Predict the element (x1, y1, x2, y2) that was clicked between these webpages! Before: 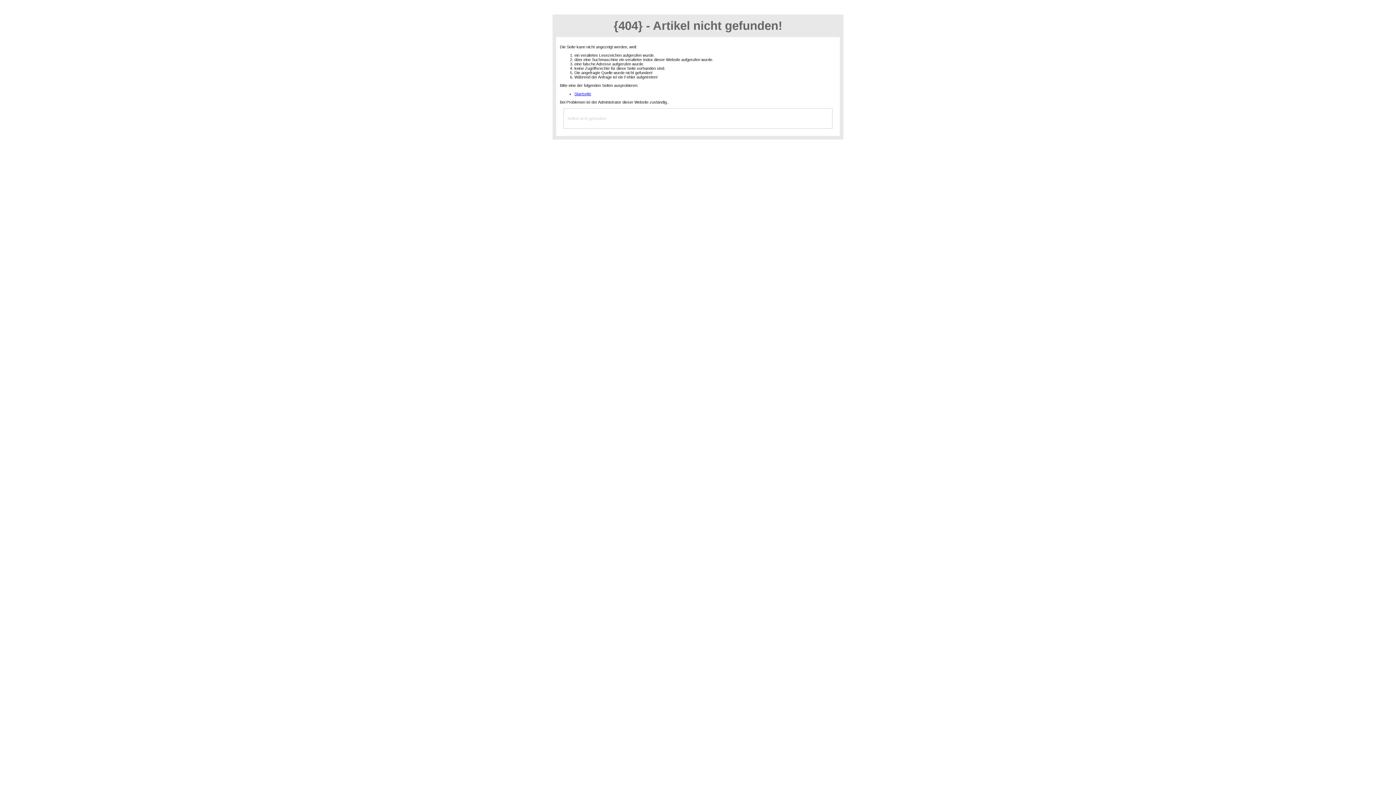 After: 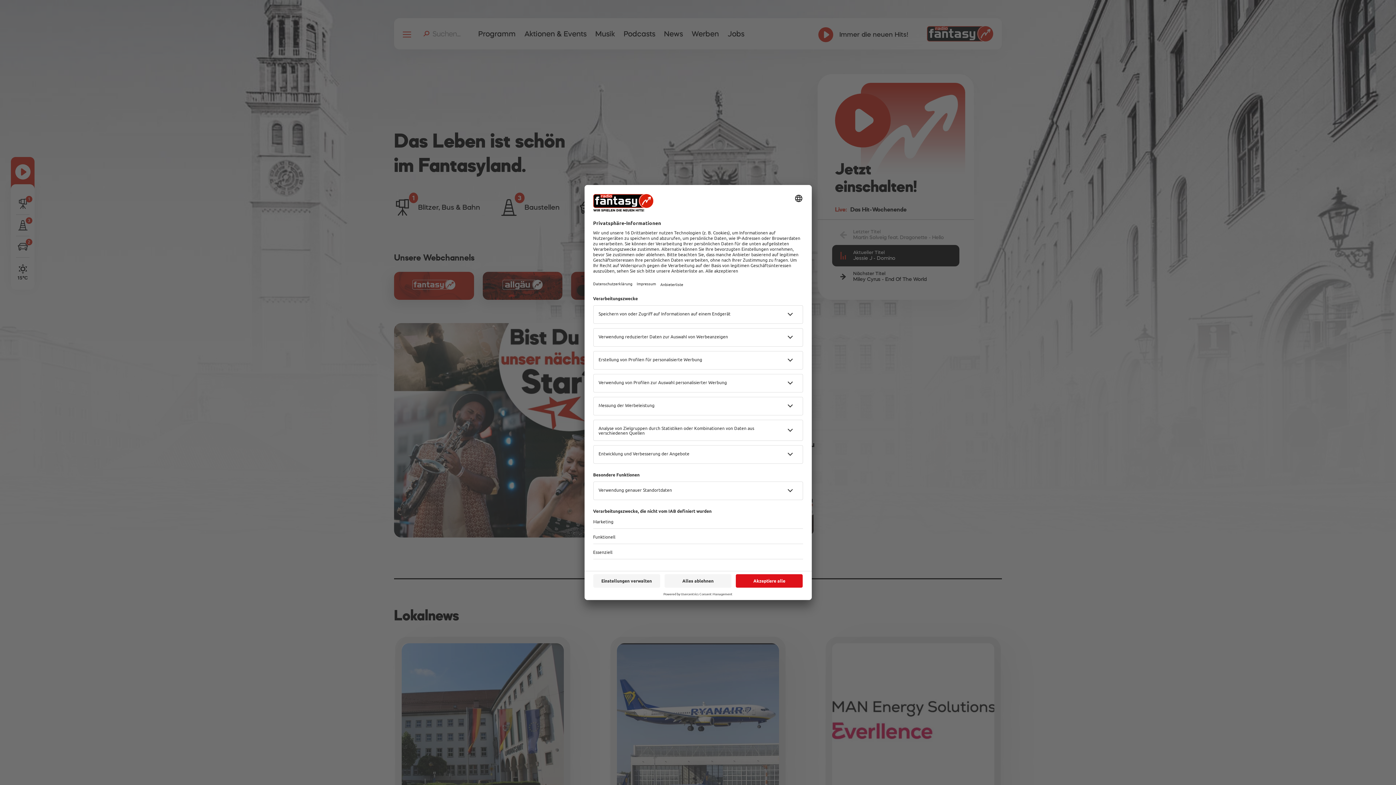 Action: label: Startseite bbox: (574, 91, 591, 95)